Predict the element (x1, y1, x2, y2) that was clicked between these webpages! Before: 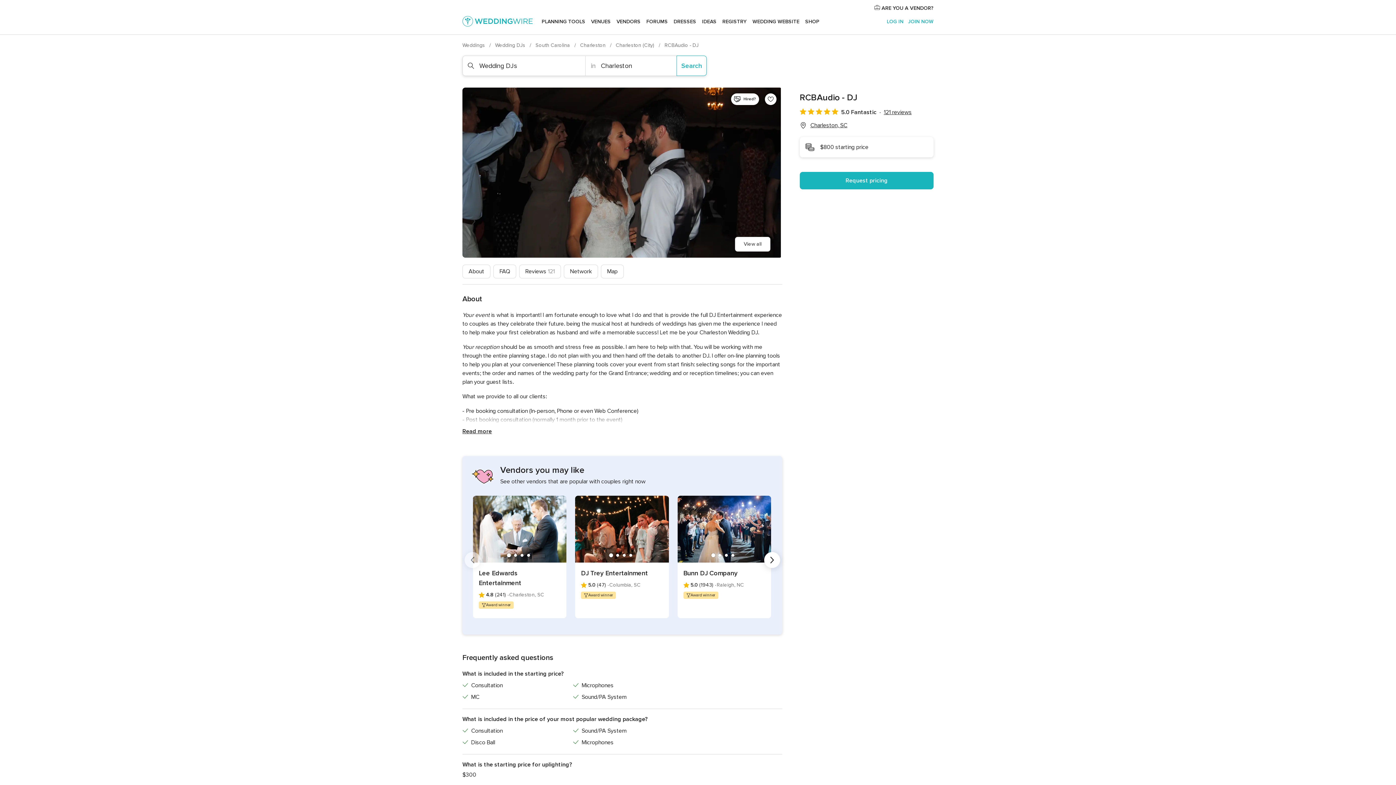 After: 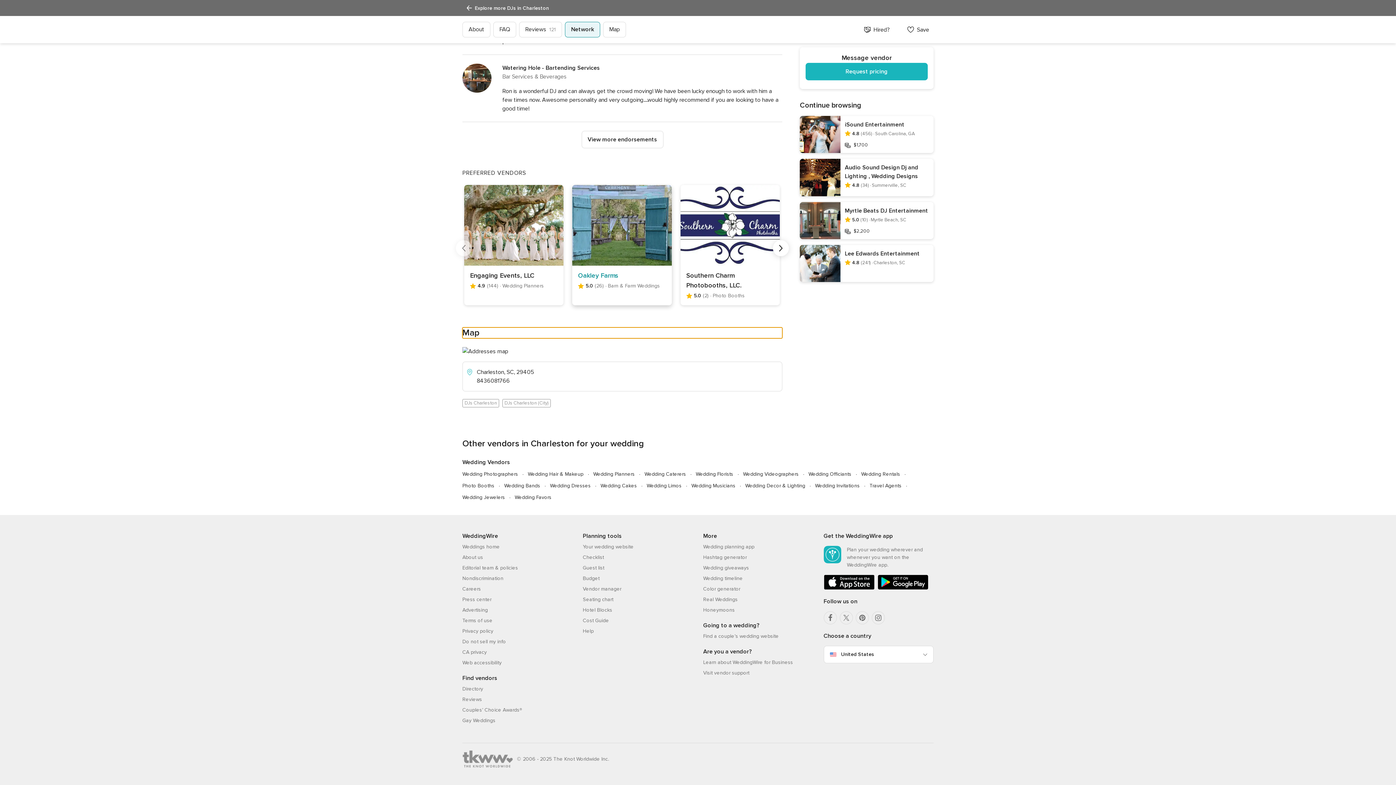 Action: label: Map bbox: (601, 264, 624, 278)